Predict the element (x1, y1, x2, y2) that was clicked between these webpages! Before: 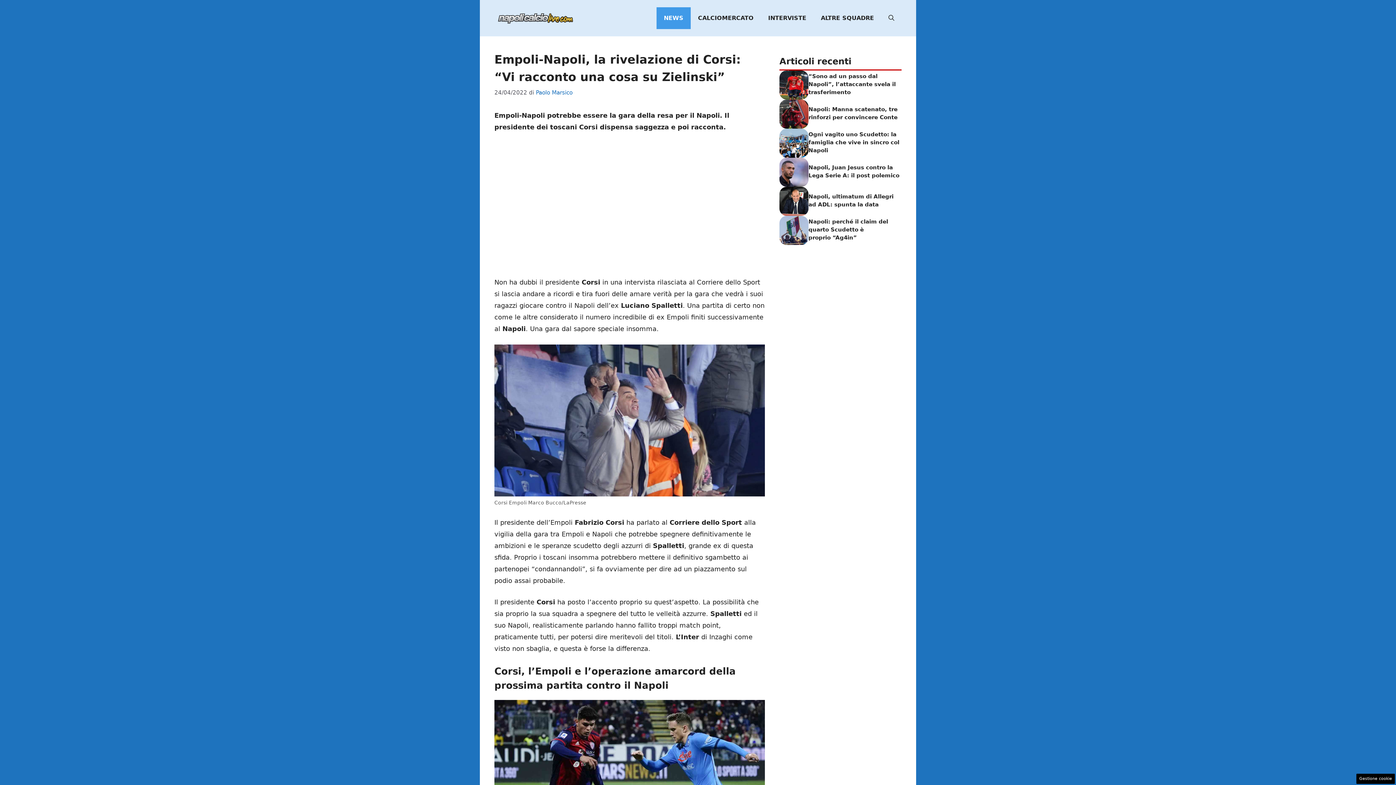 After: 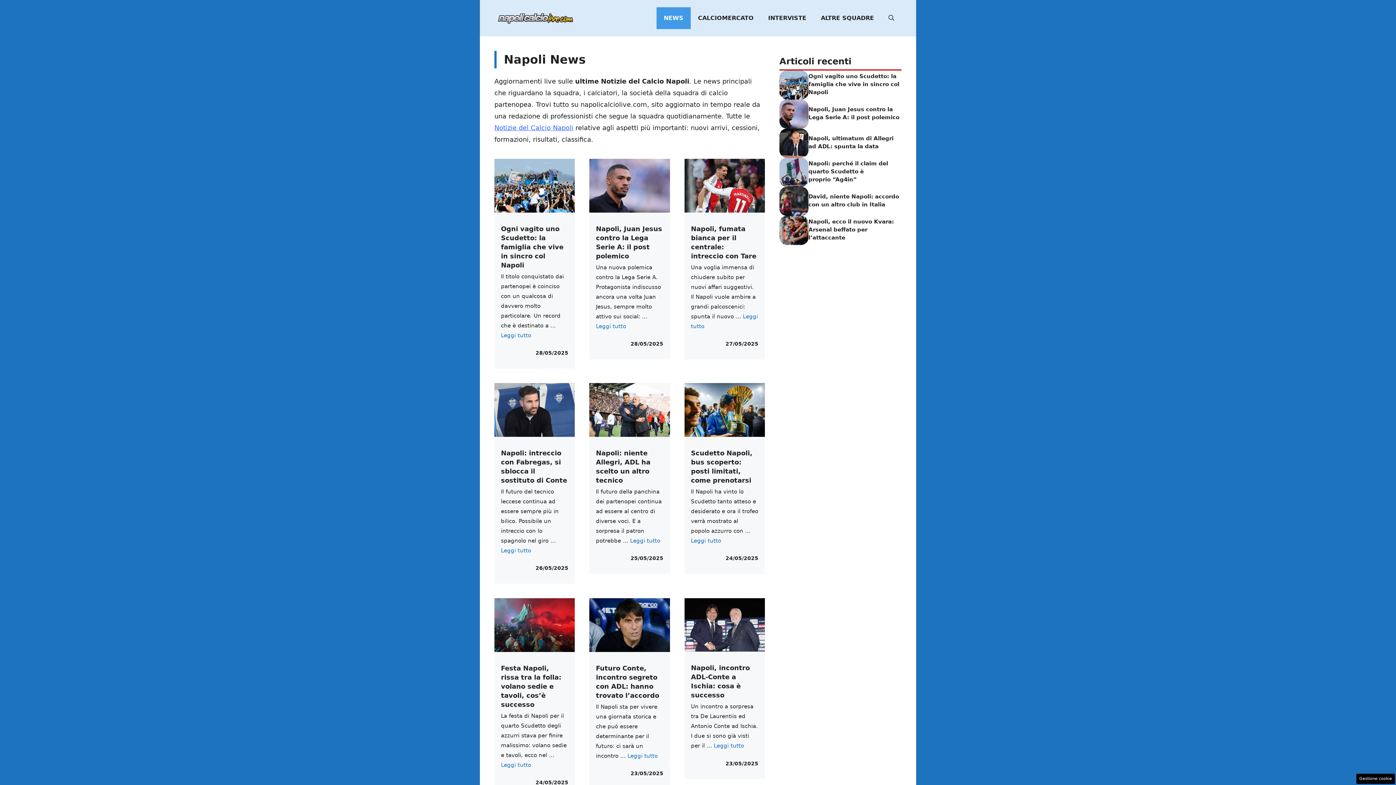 Action: bbox: (656, 7, 690, 29) label: NEWS